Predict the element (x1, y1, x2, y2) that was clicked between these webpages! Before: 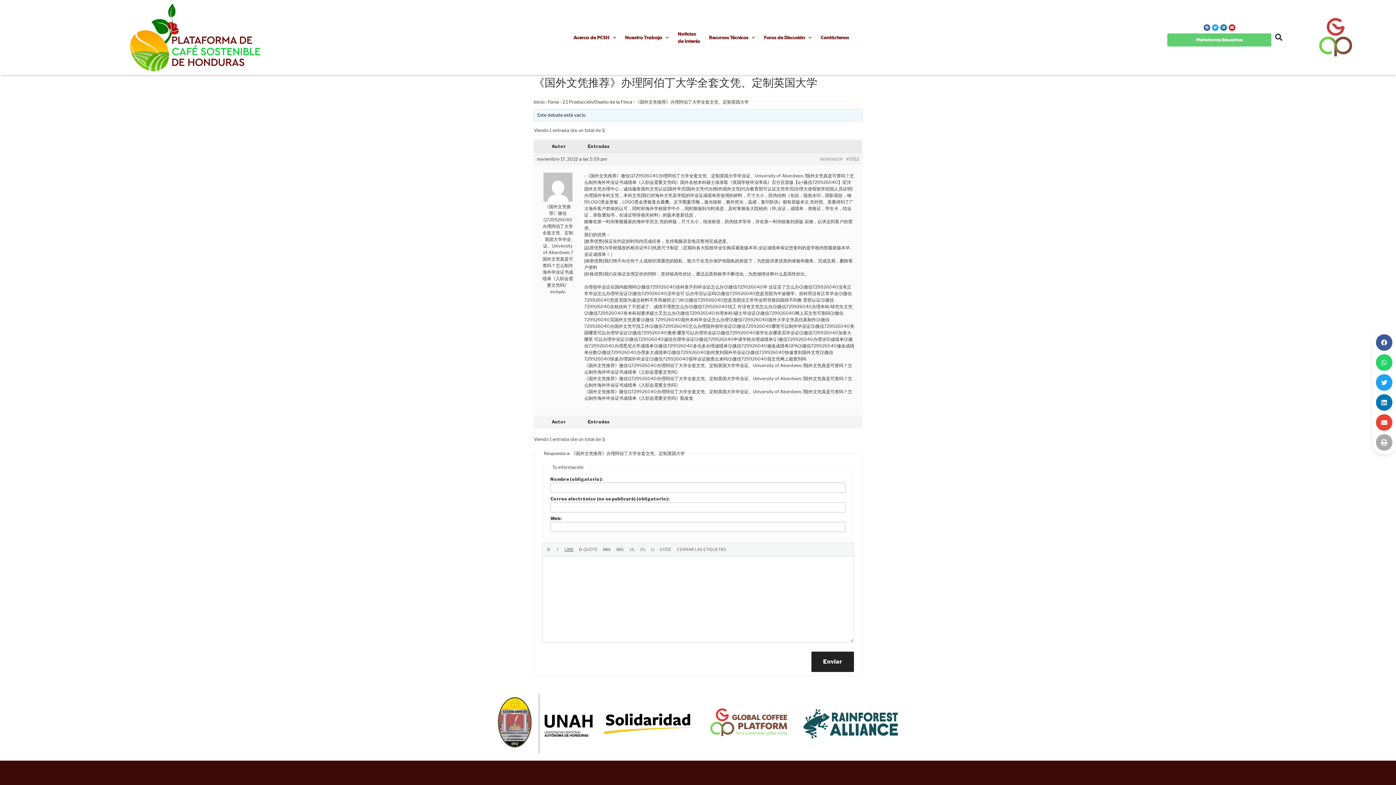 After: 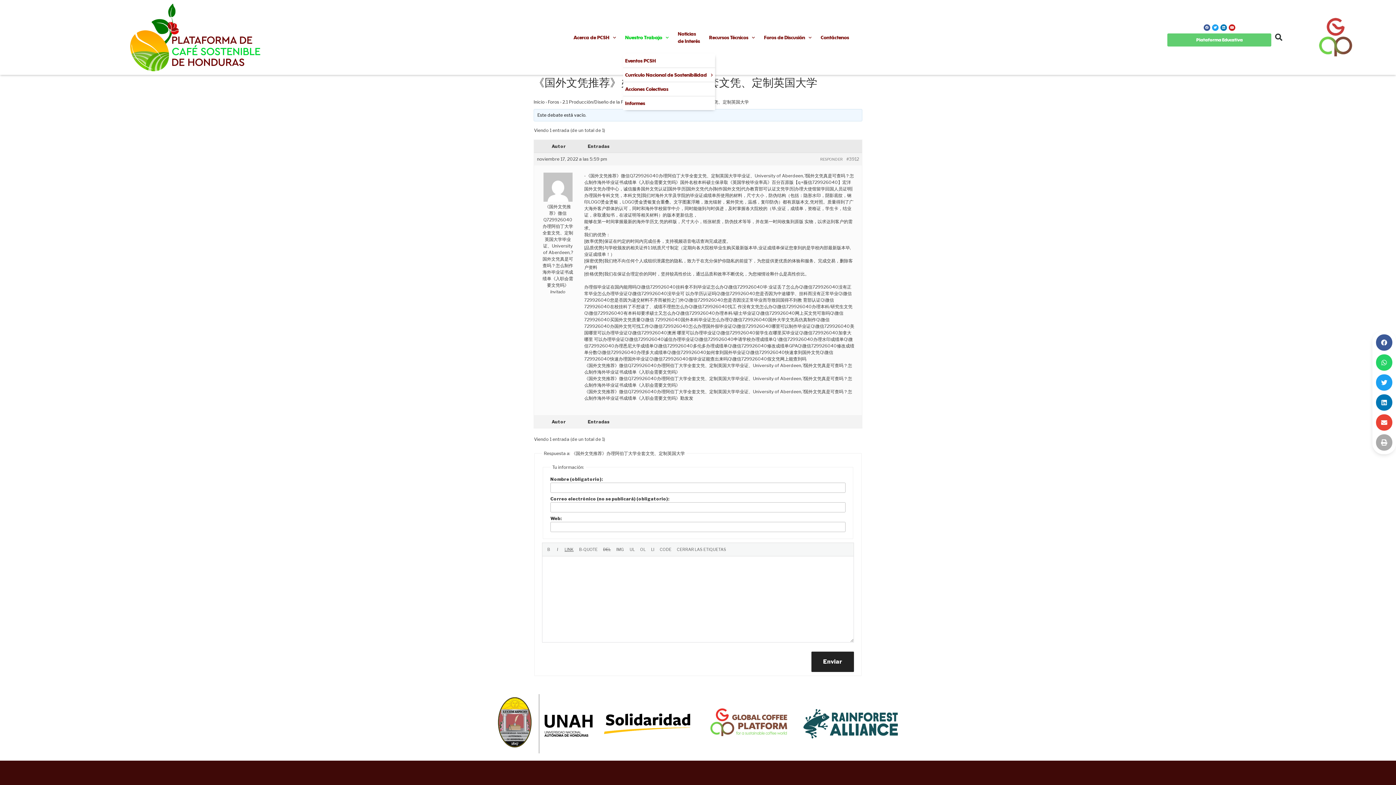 Action: label: Nuestro Trabajo bbox: (623, 21, 676, 53)